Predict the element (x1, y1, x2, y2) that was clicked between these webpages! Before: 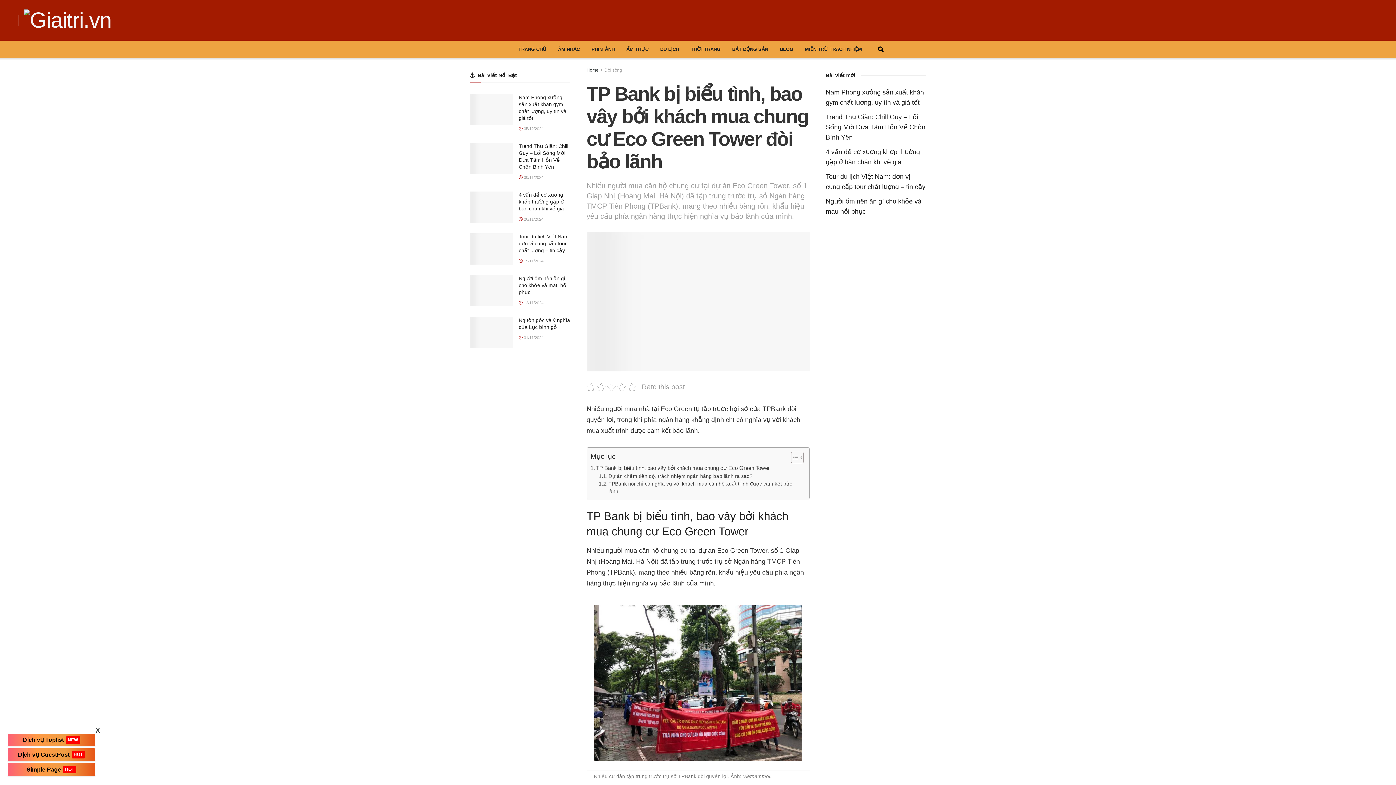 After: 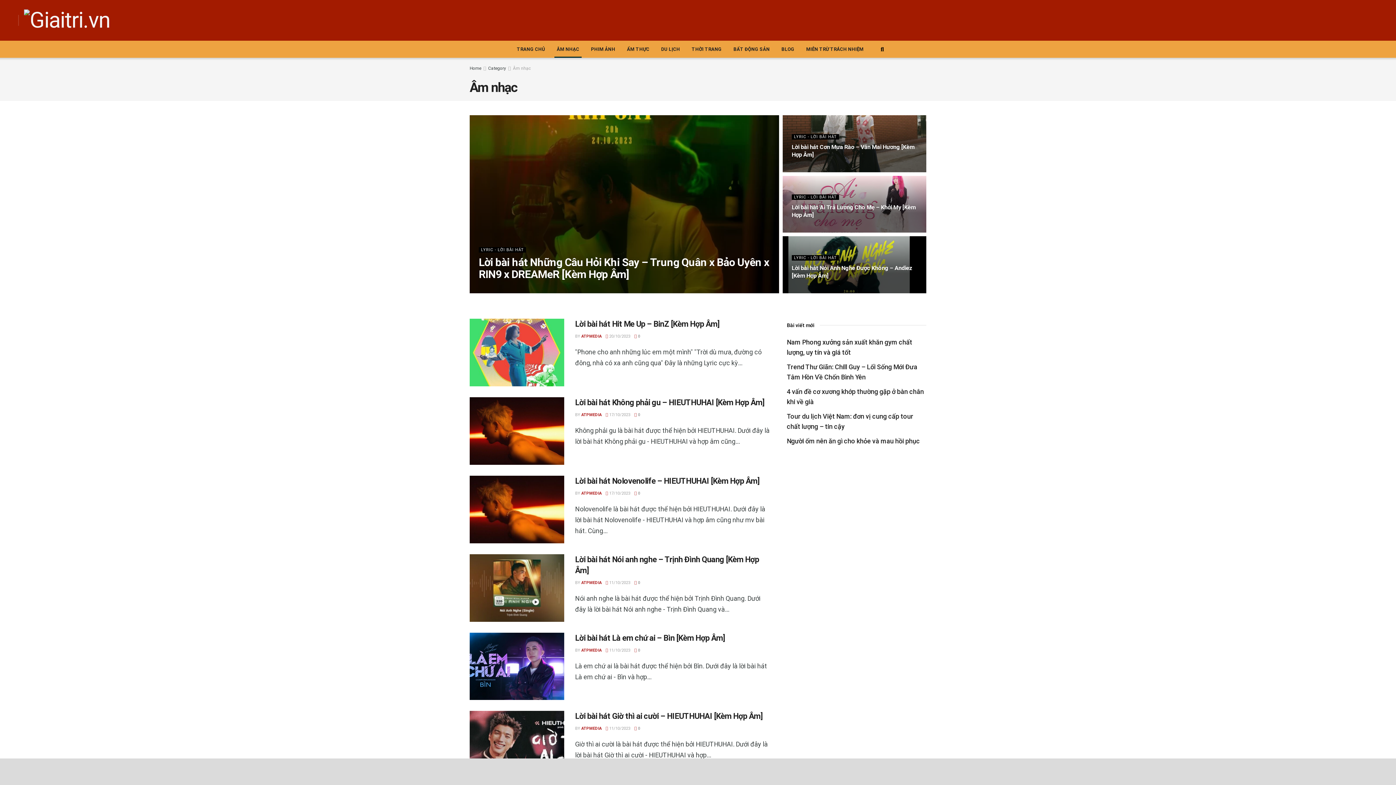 Action: bbox: (552, 40, 585, 57) label: ÂM NHẠC